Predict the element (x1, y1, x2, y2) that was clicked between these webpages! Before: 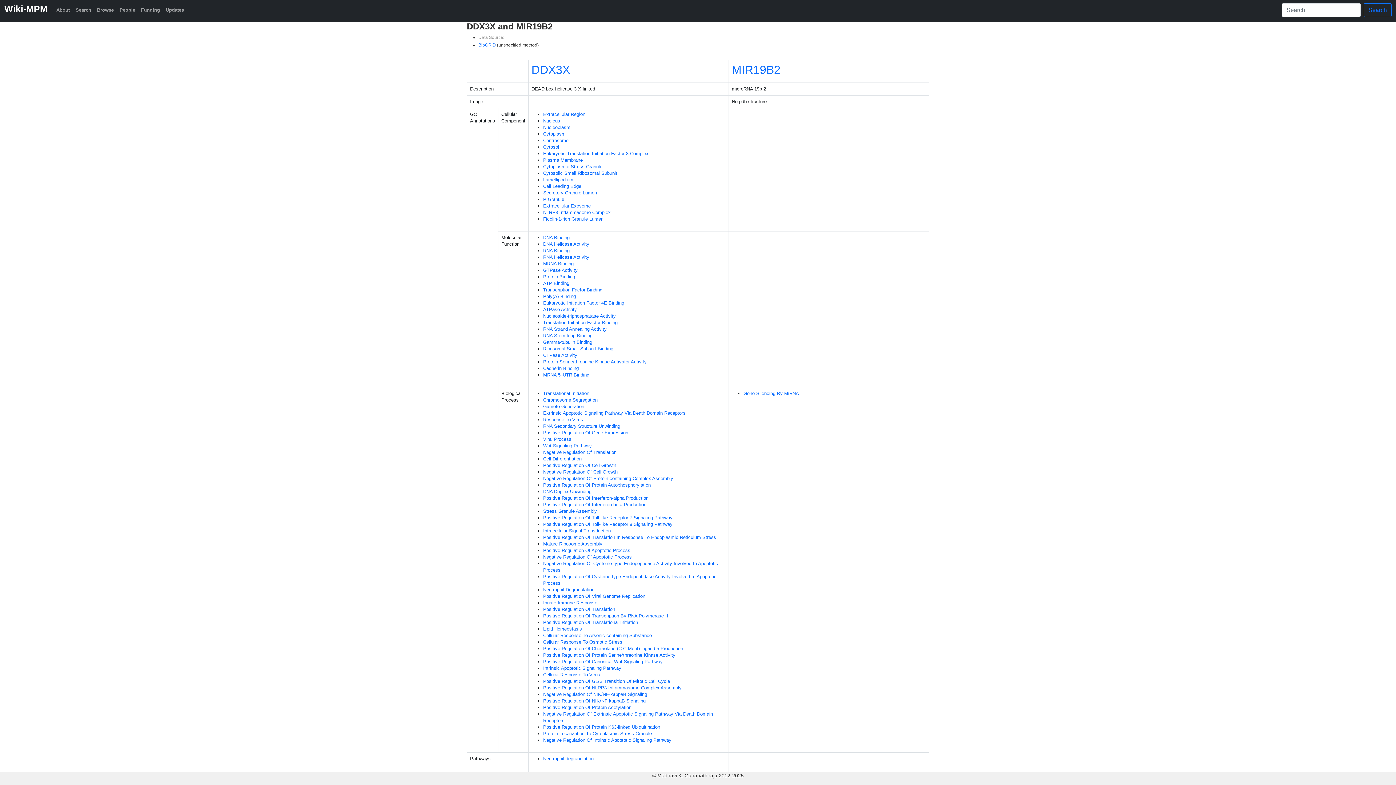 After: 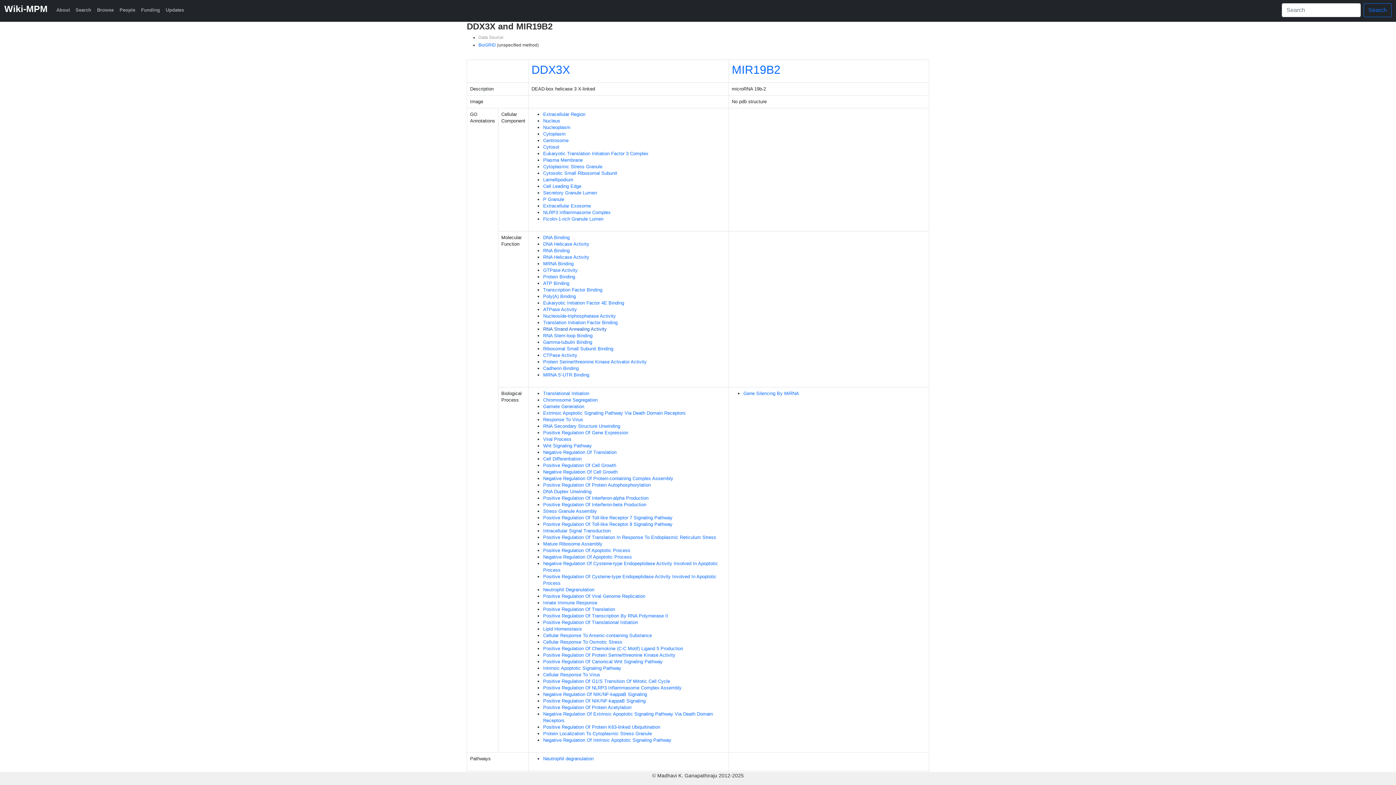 Action: bbox: (543, 326, 606, 332) label: RNA Strand Annealing Activity